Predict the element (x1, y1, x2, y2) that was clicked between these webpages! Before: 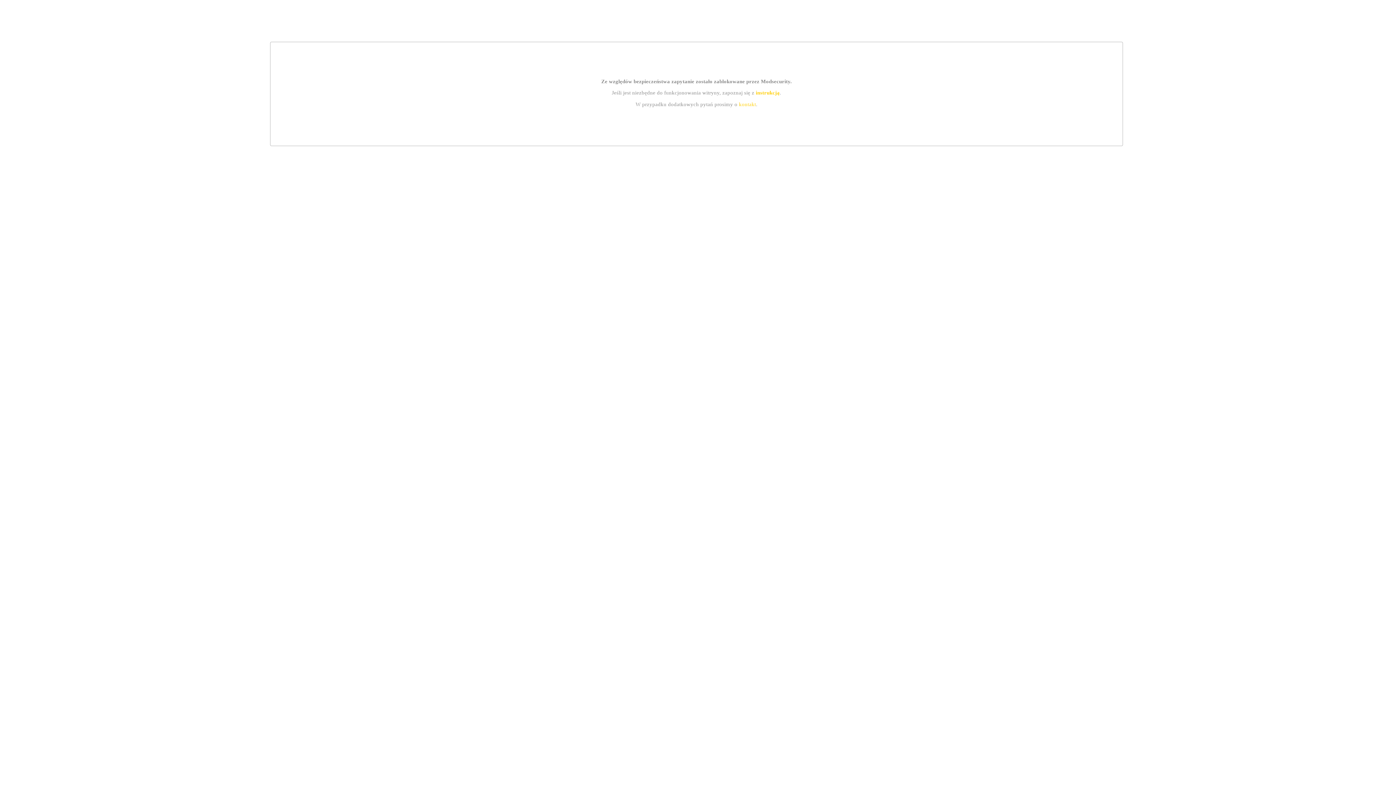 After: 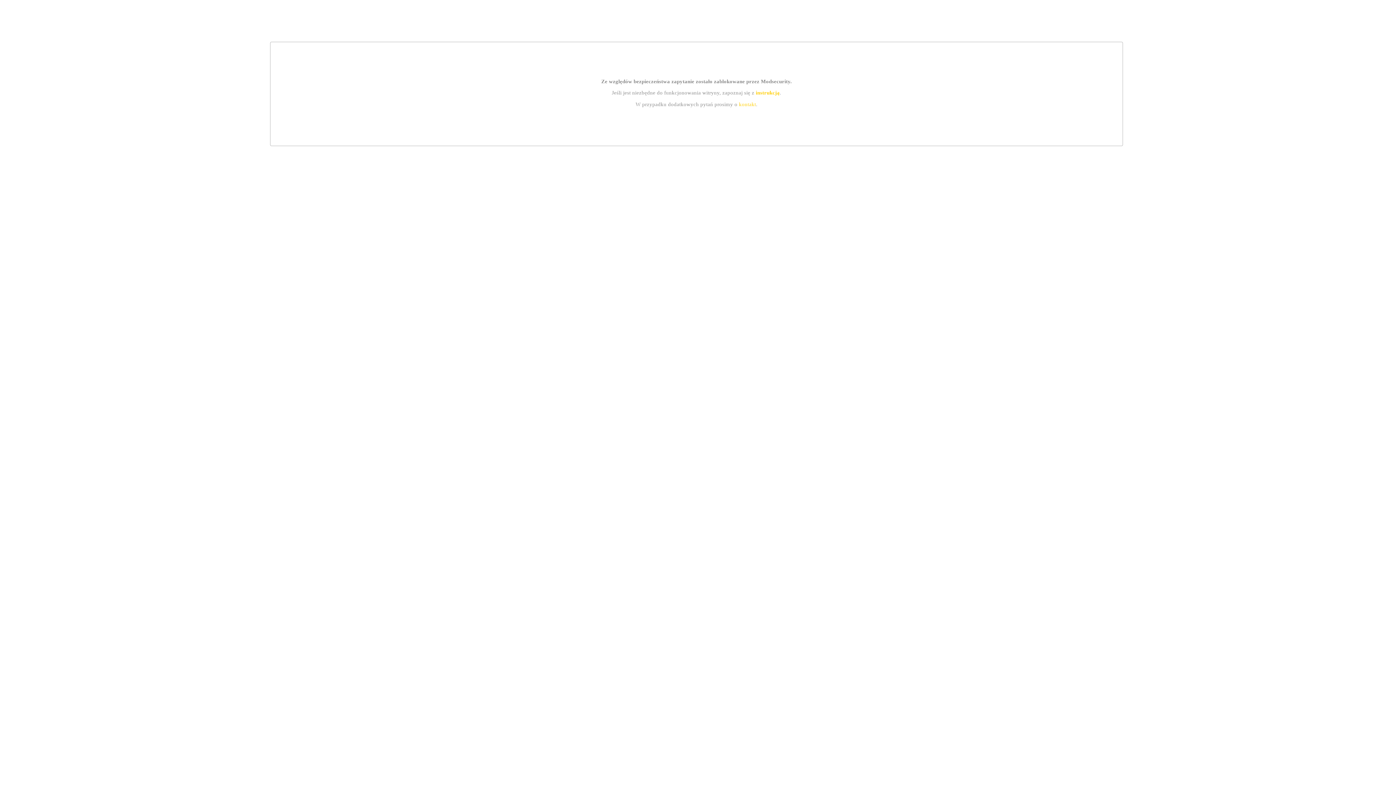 Action: bbox: (739, 101, 756, 107) label: kontakt